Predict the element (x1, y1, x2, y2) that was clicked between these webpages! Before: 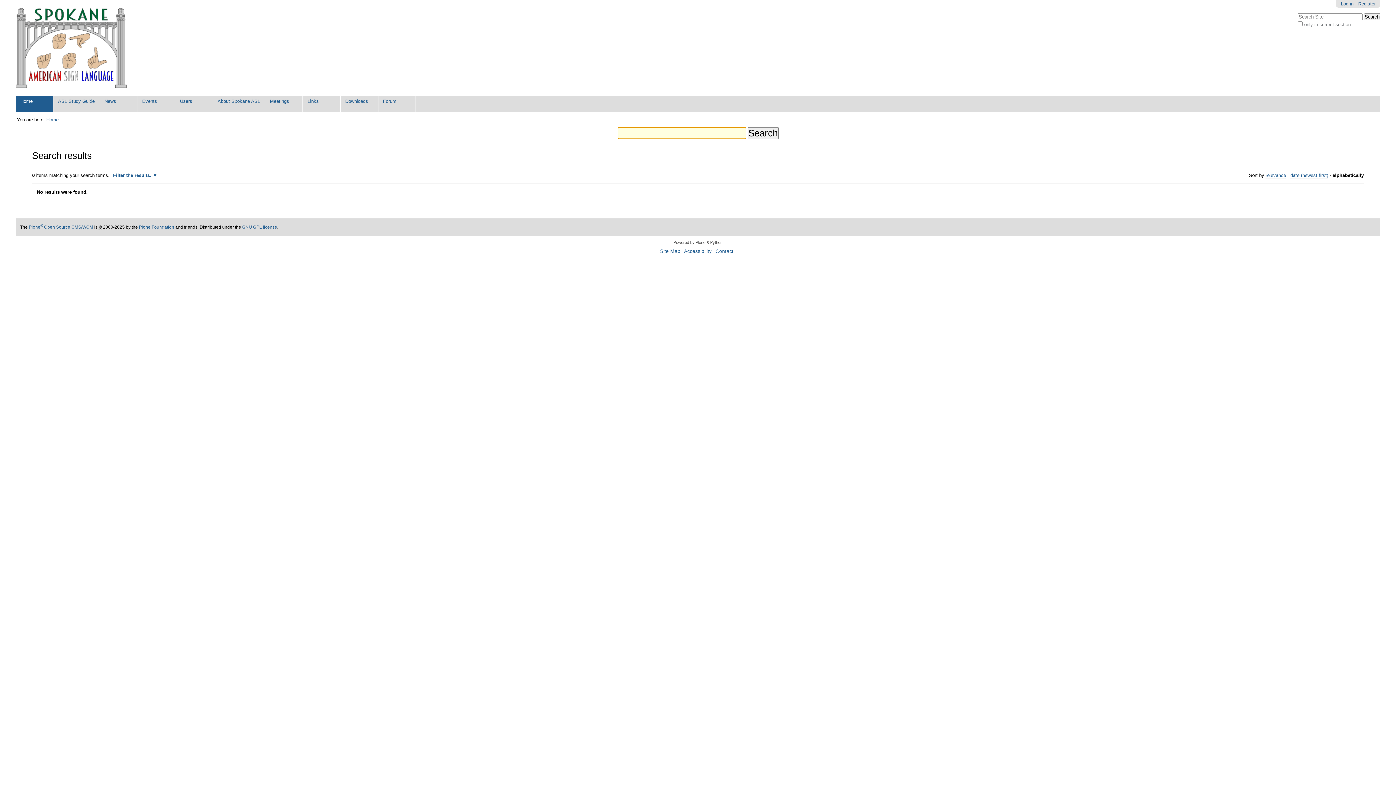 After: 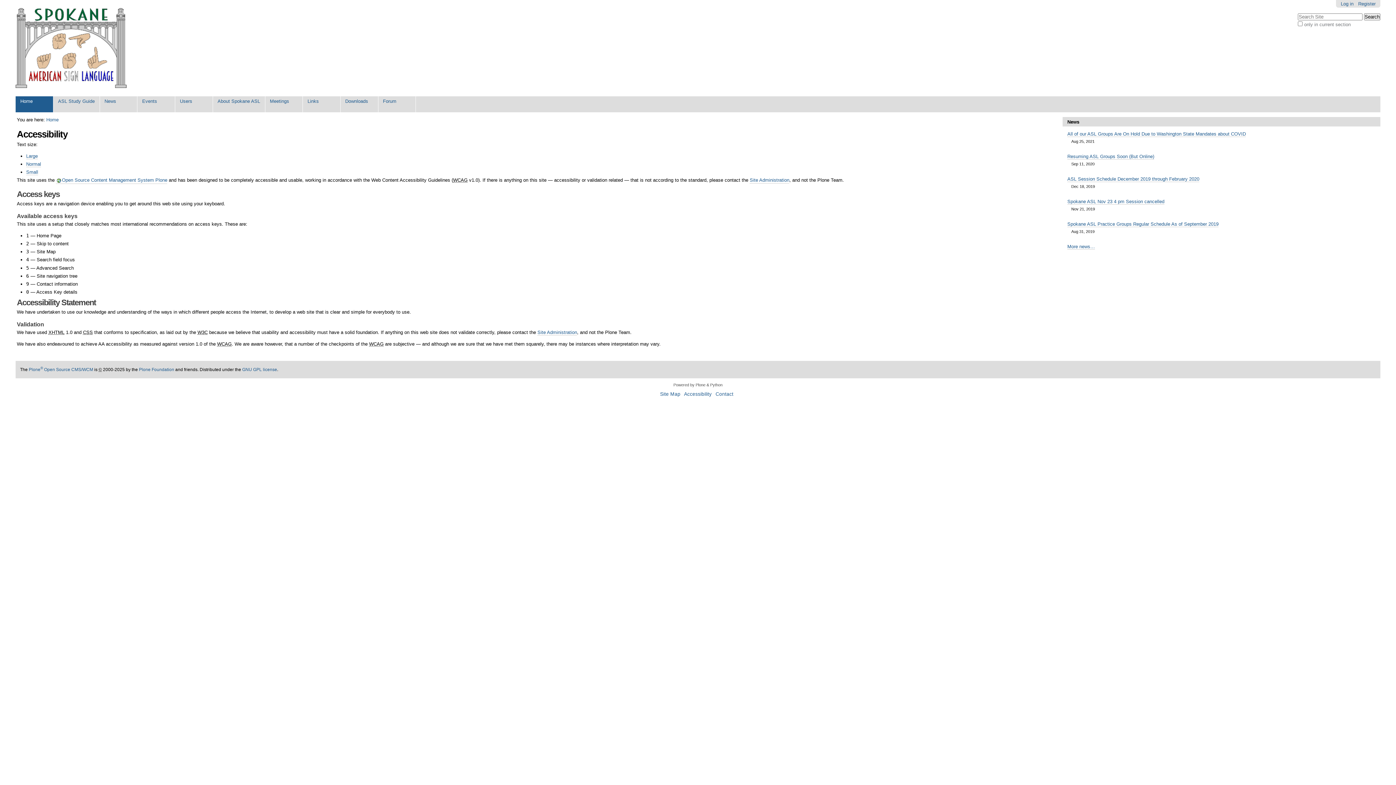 Action: bbox: (684, 248, 711, 254) label: Accessibility